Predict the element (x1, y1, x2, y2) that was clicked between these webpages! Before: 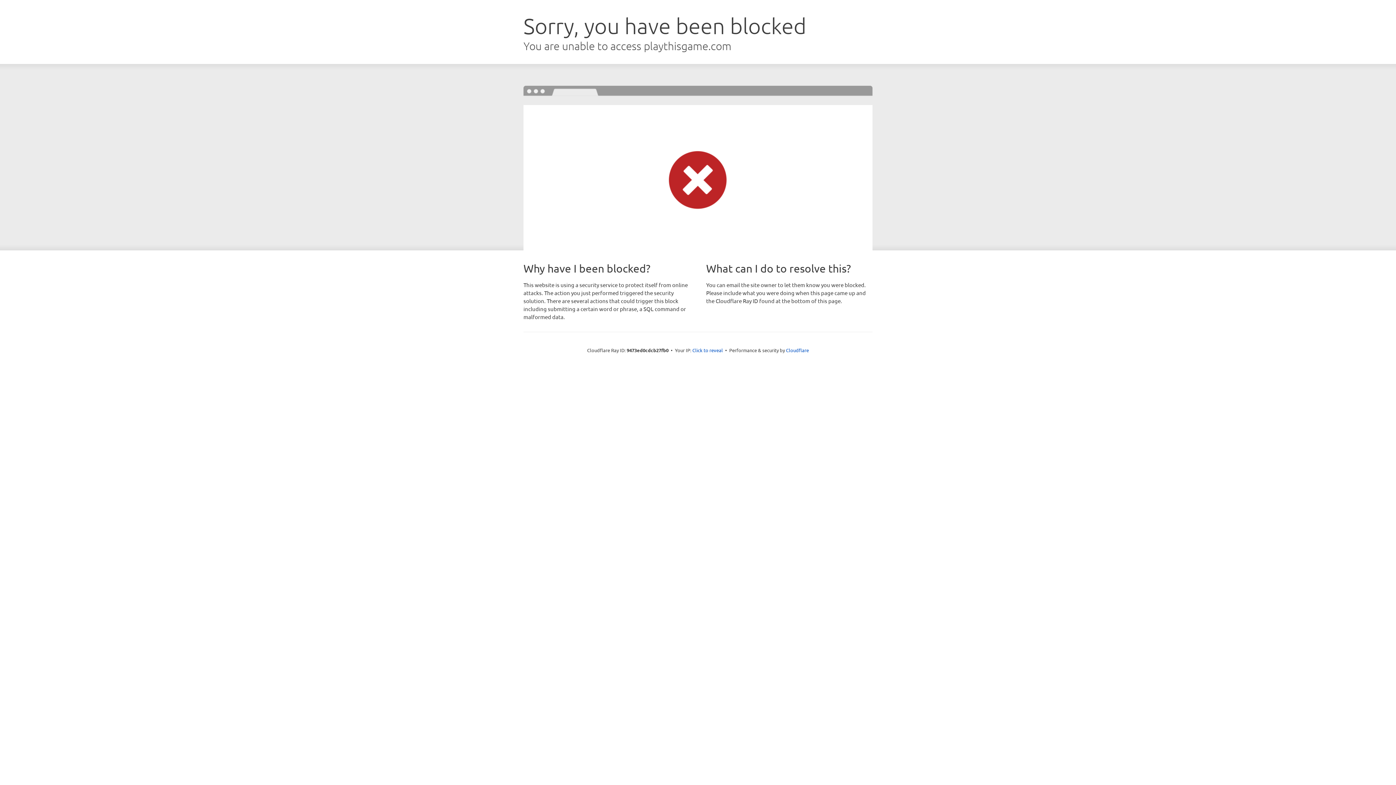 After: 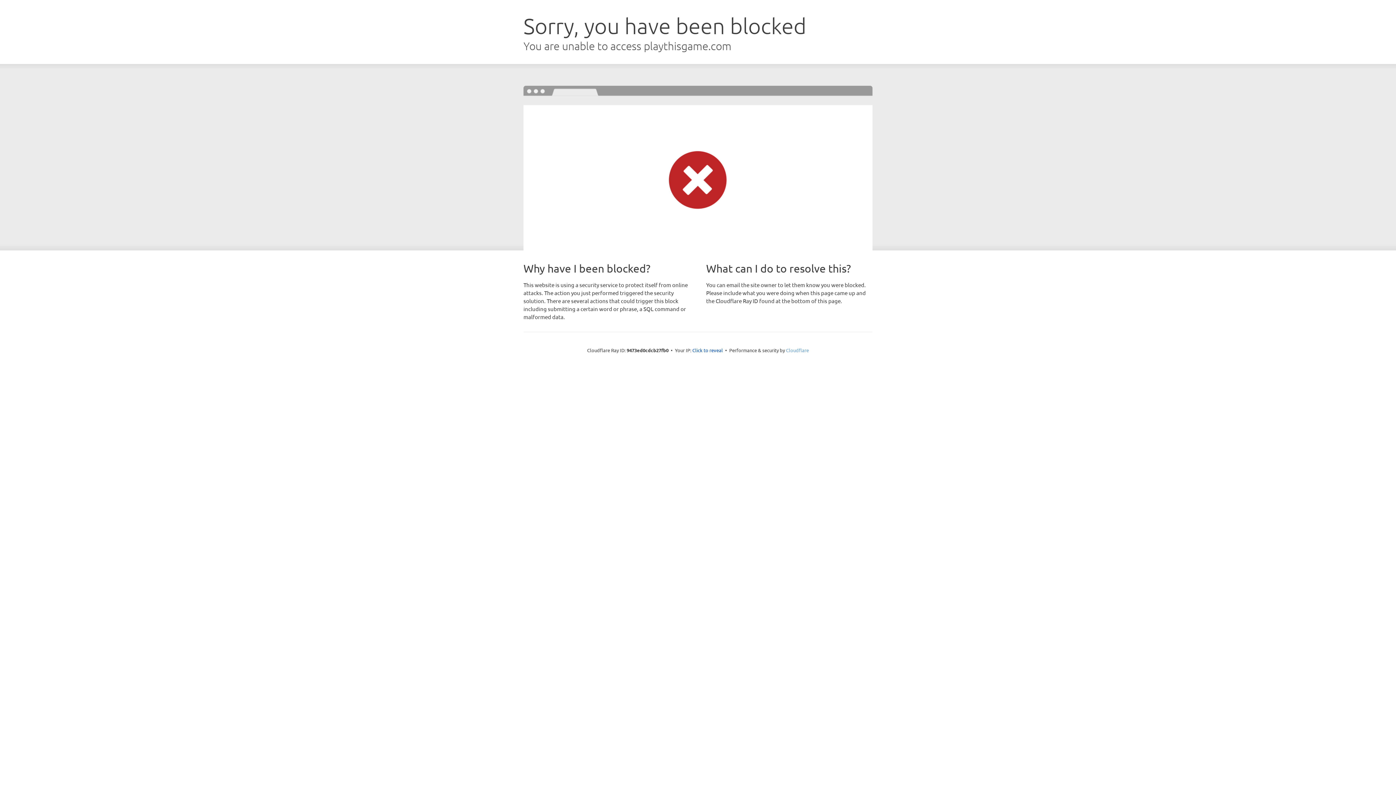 Action: label: Cloudflare bbox: (786, 347, 809, 353)